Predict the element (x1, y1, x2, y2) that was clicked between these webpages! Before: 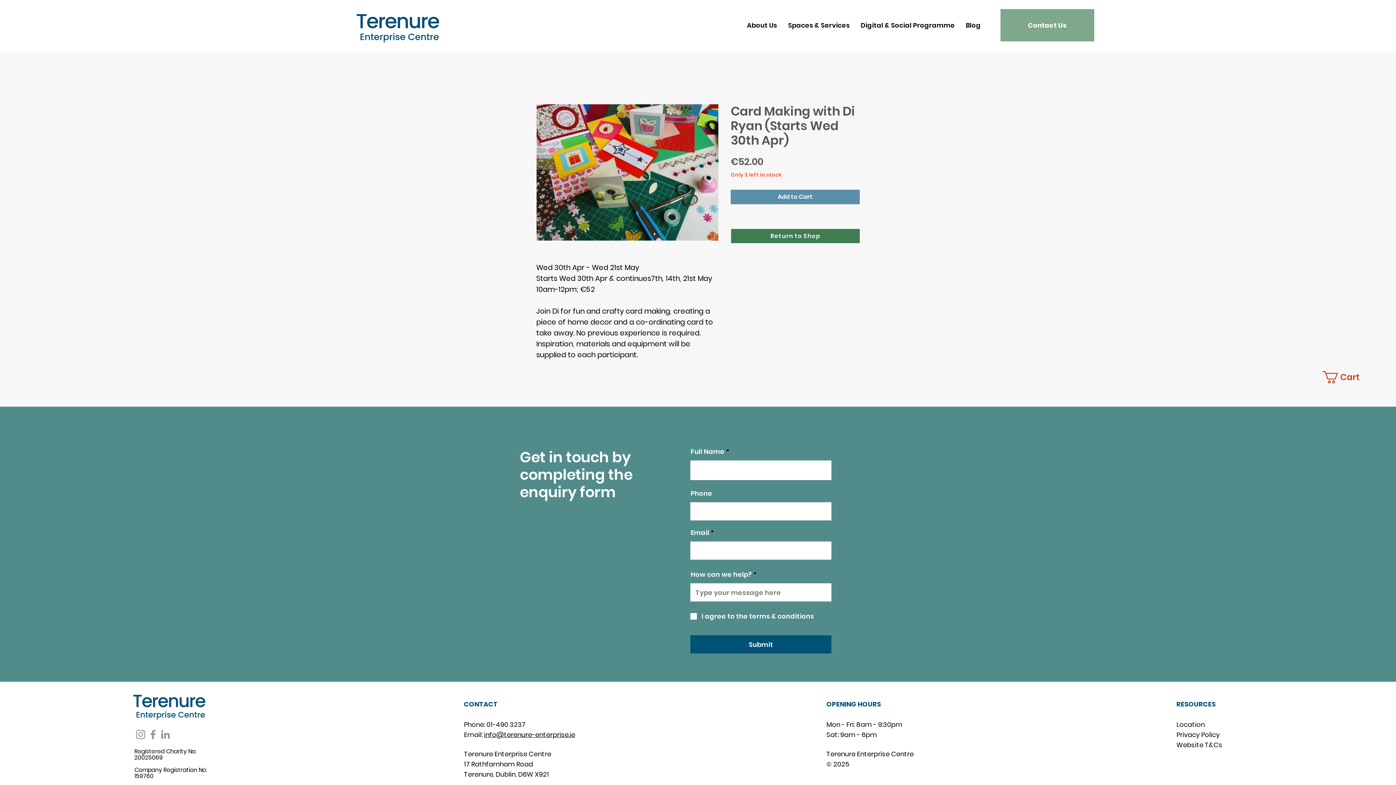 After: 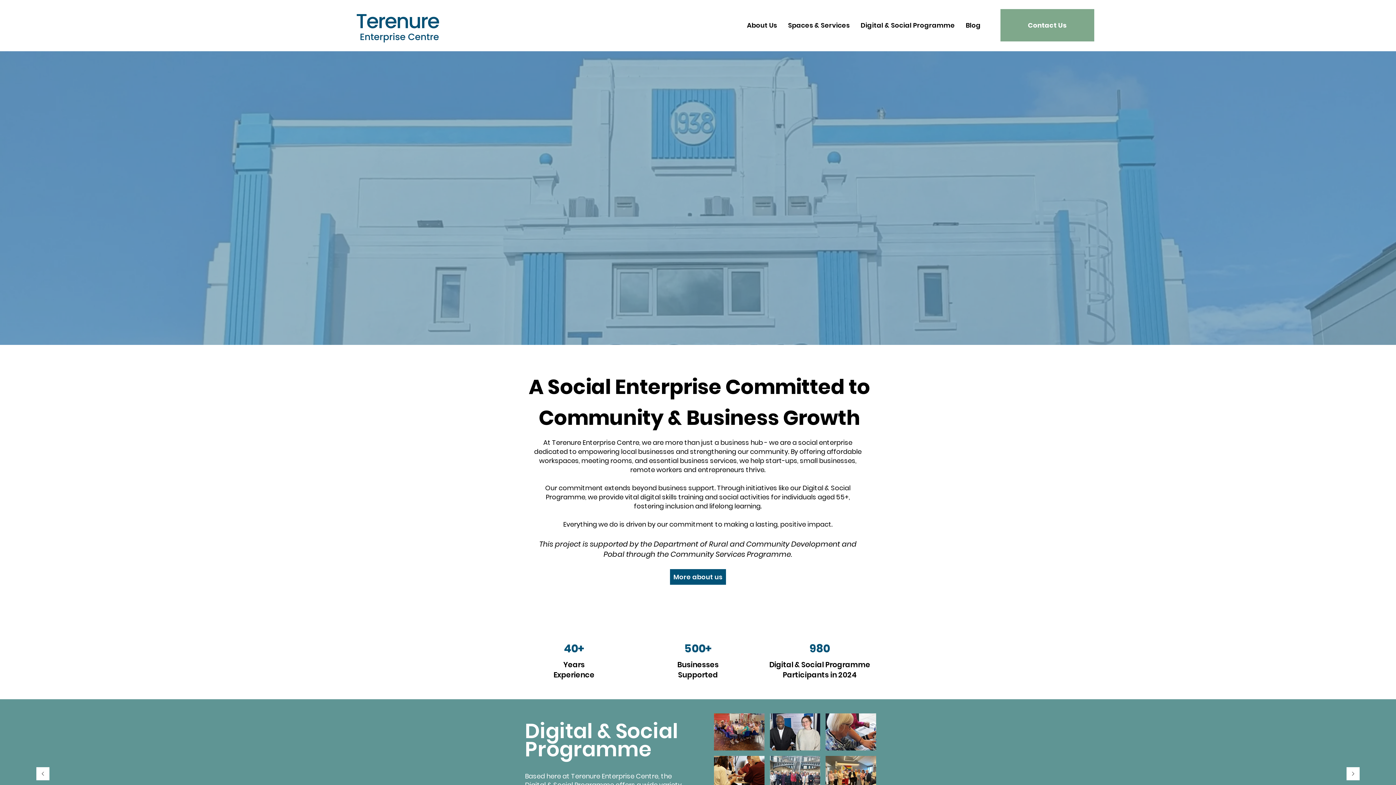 Action: bbox: (350, 4, 445, 46)